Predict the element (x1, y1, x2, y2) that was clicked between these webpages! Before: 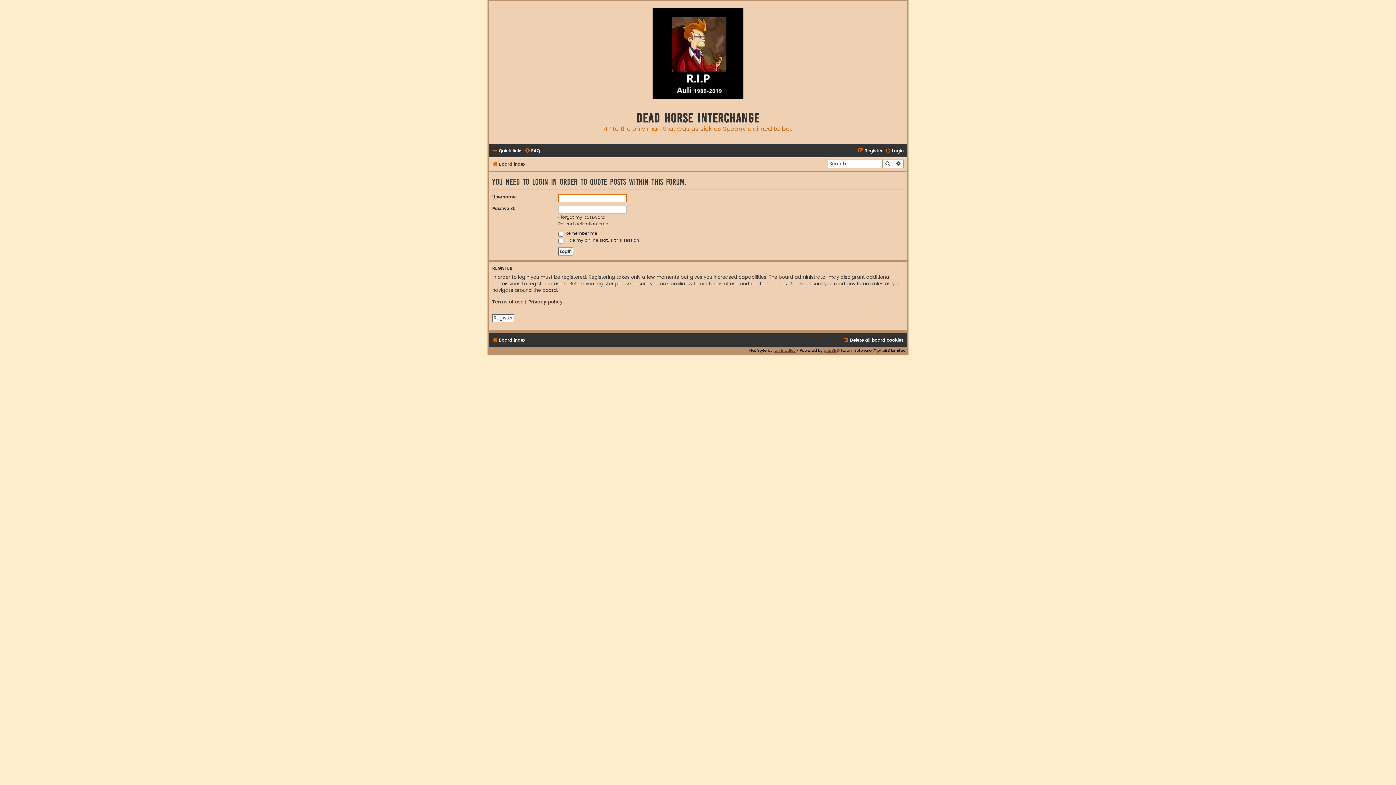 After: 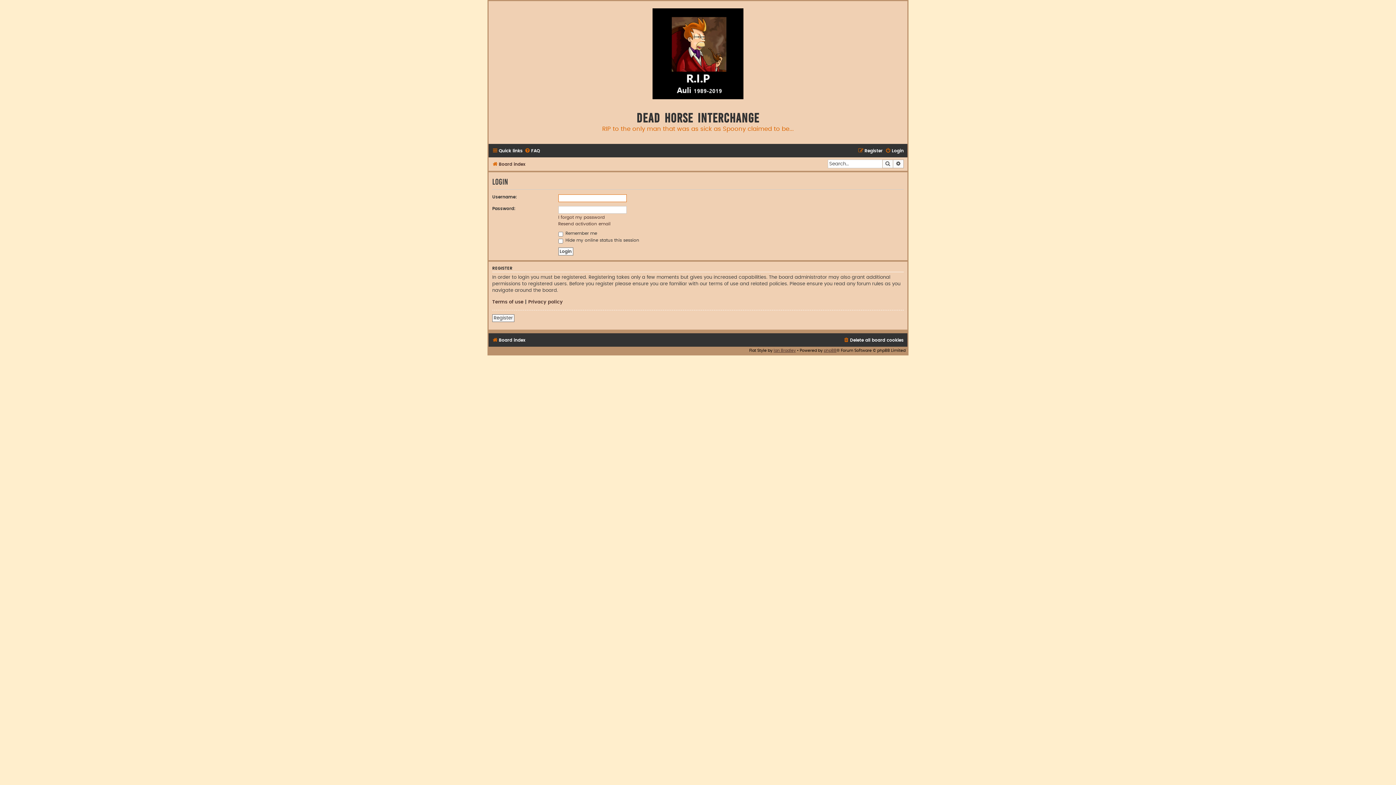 Action: label: Login bbox: (885, 146, 904, 155)